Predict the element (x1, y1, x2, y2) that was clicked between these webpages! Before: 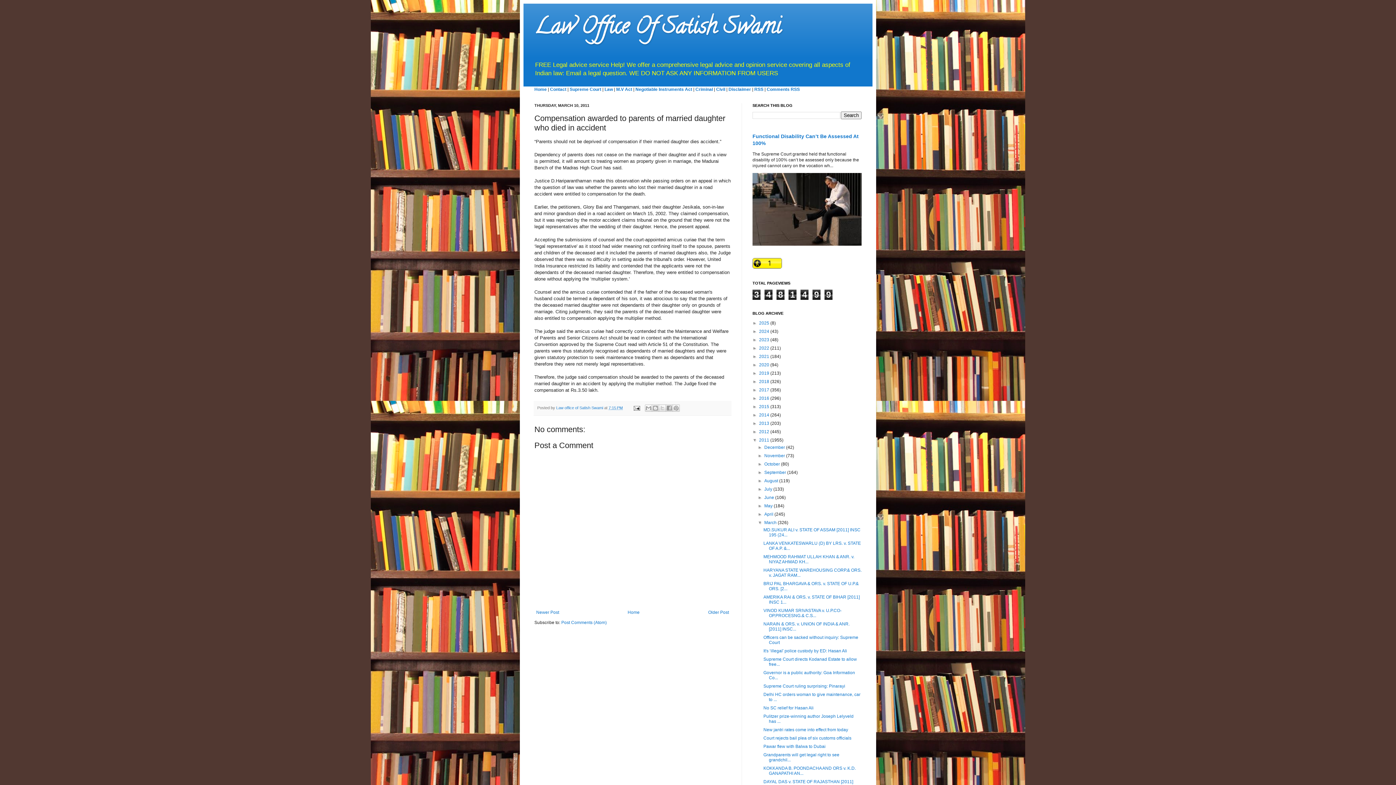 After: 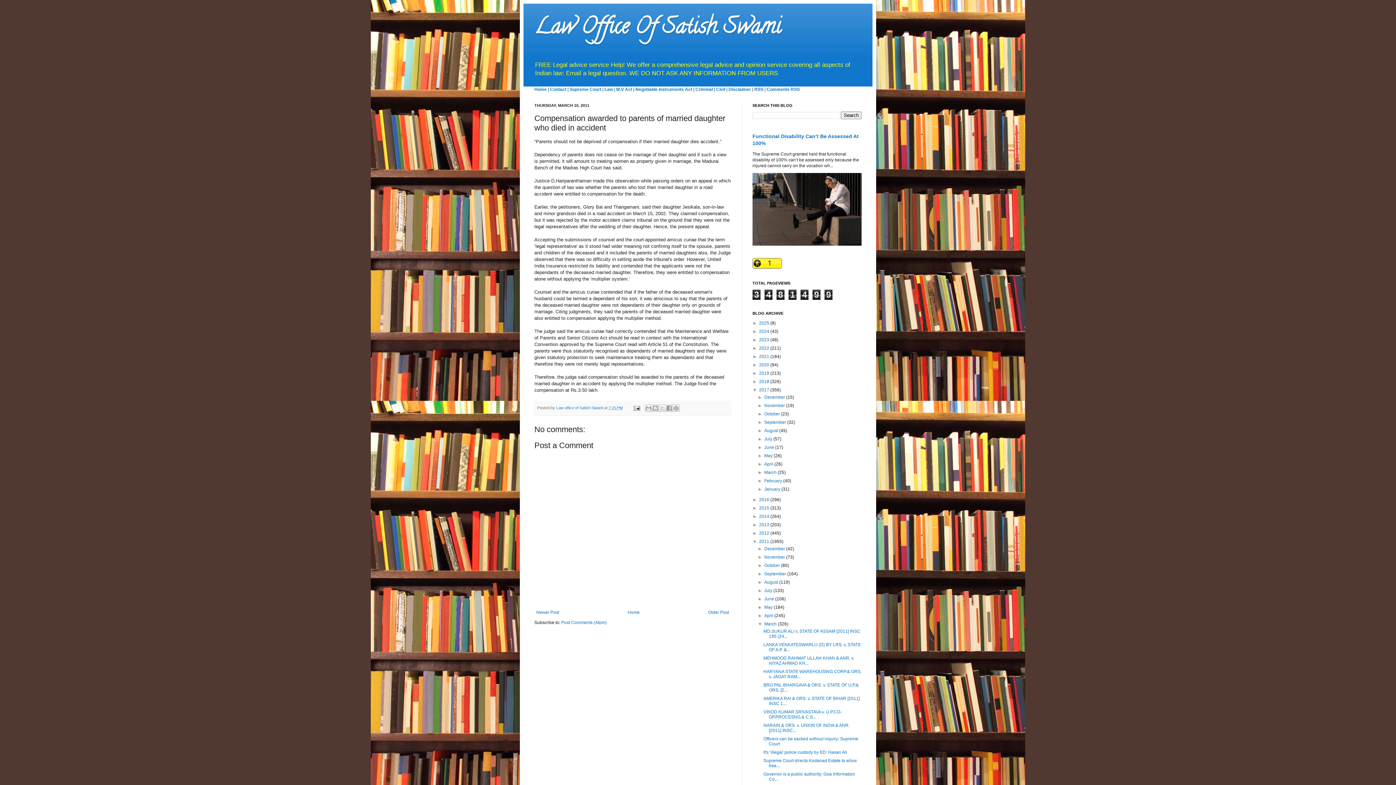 Action: bbox: (752, 387, 759, 392) label: ►  